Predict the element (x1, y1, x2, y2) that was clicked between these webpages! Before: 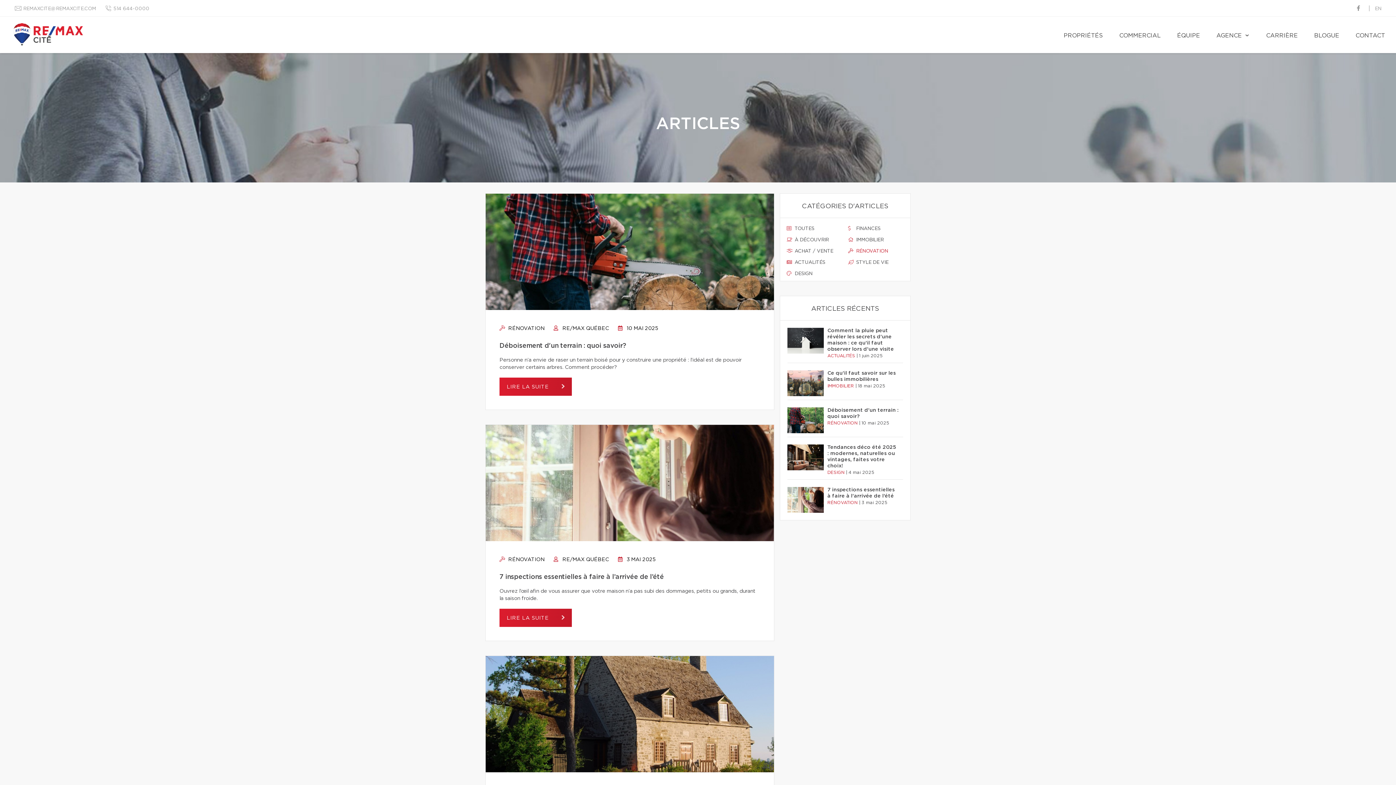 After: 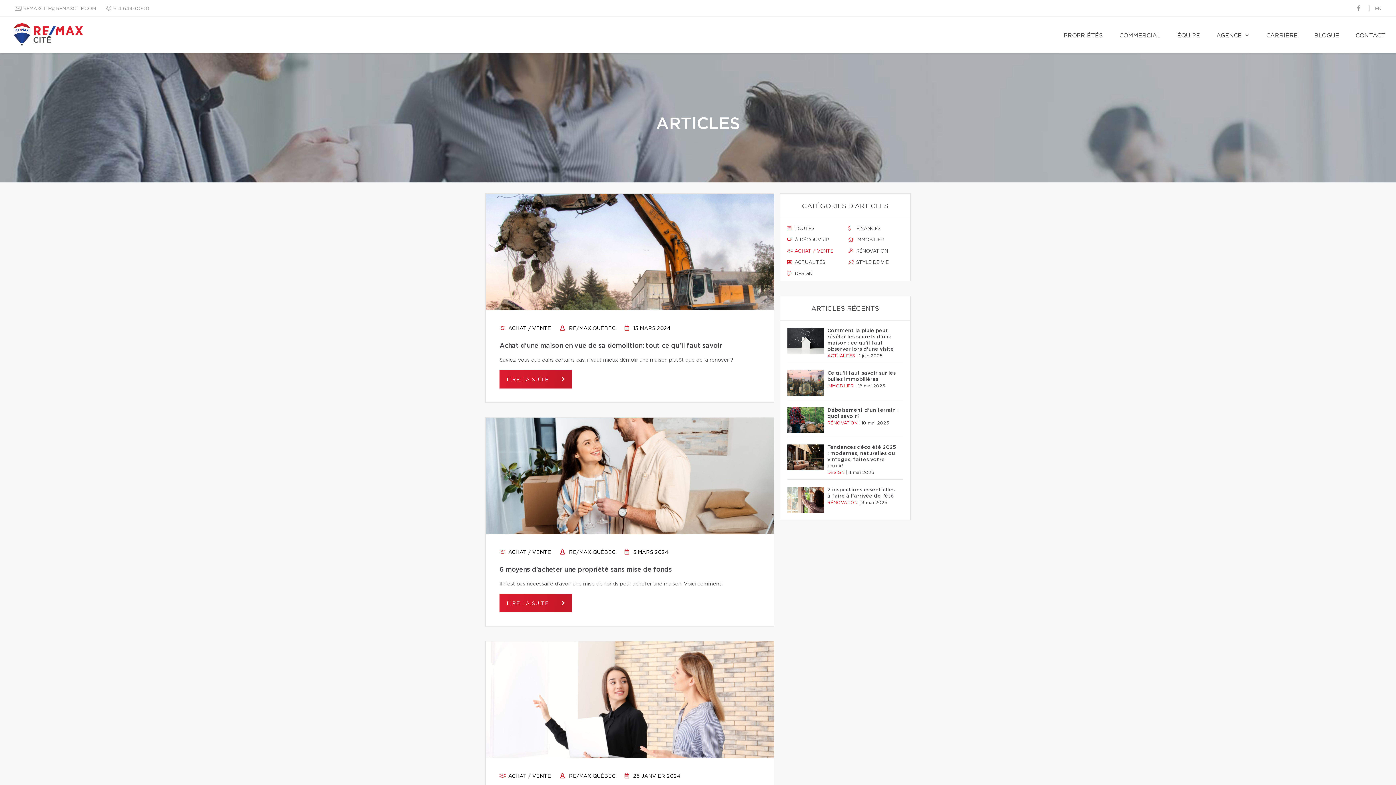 Action: label:  ACHAT / VENTE bbox: (786, 248, 842, 254)